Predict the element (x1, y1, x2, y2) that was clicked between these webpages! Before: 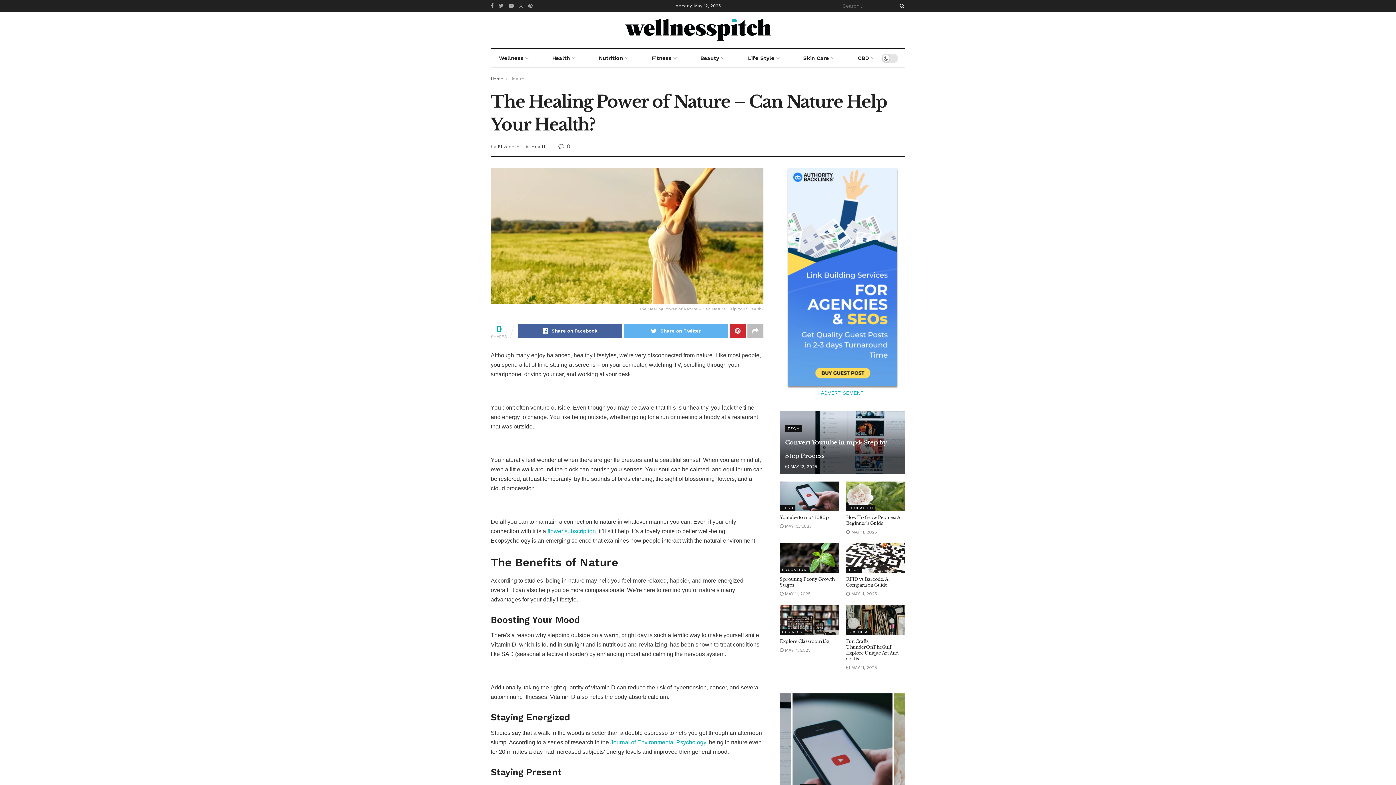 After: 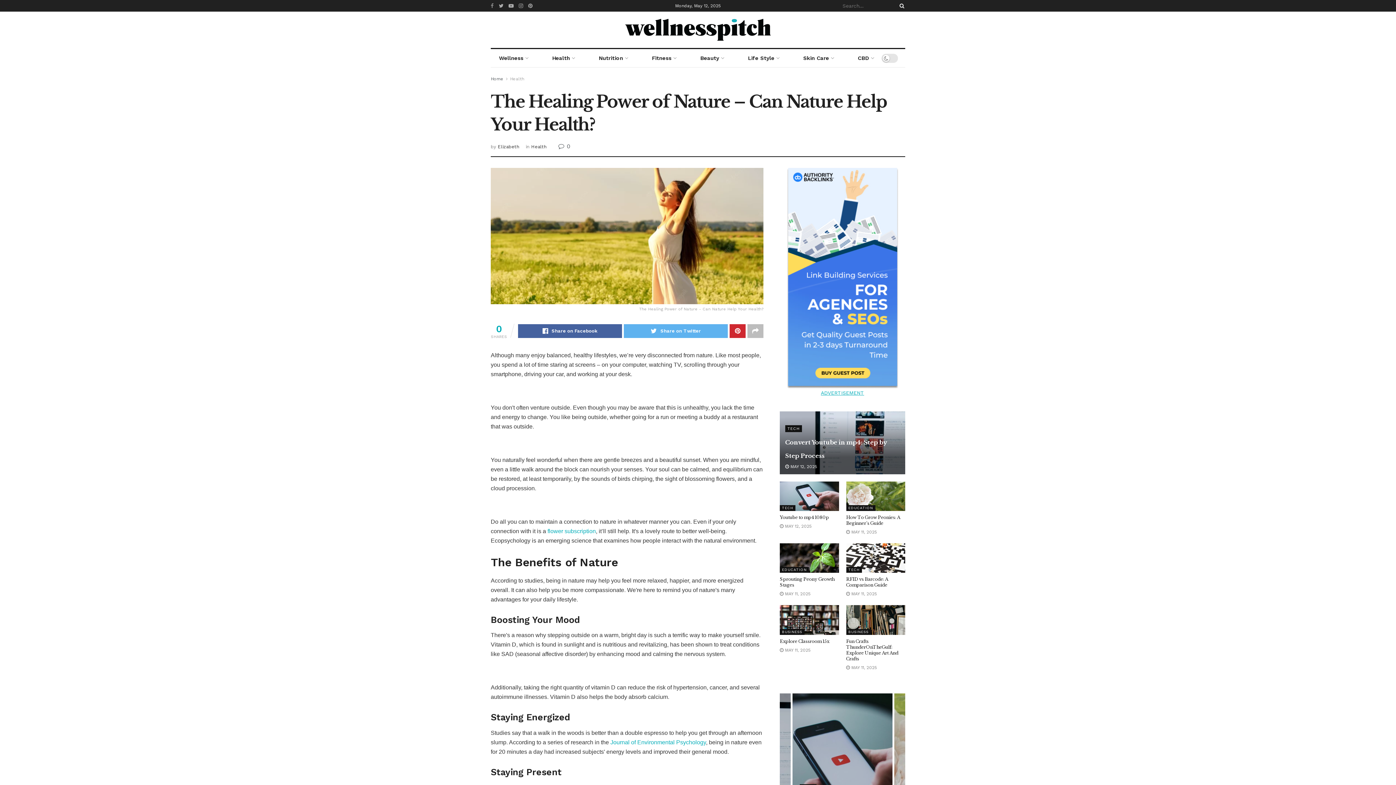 Action: bbox: (490, 0, 493, 11)